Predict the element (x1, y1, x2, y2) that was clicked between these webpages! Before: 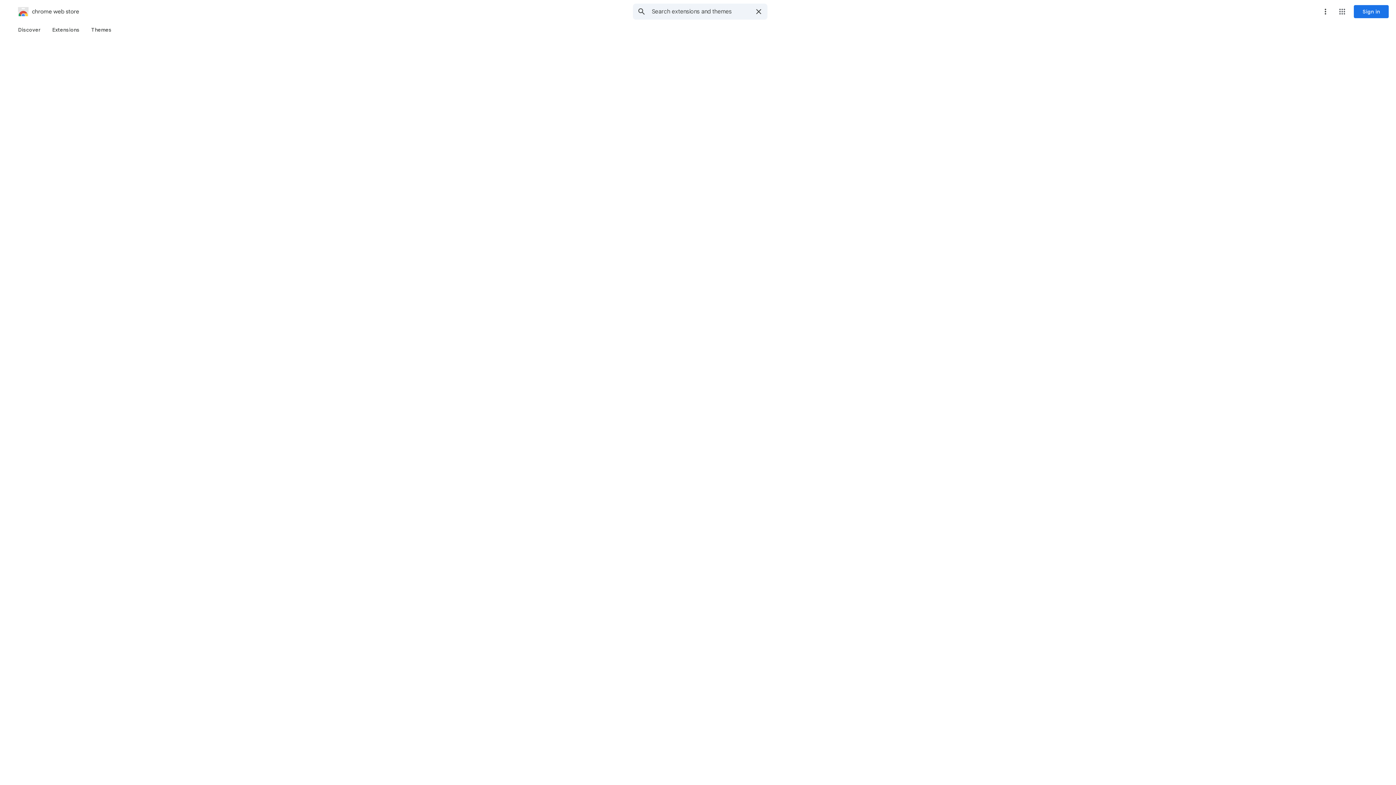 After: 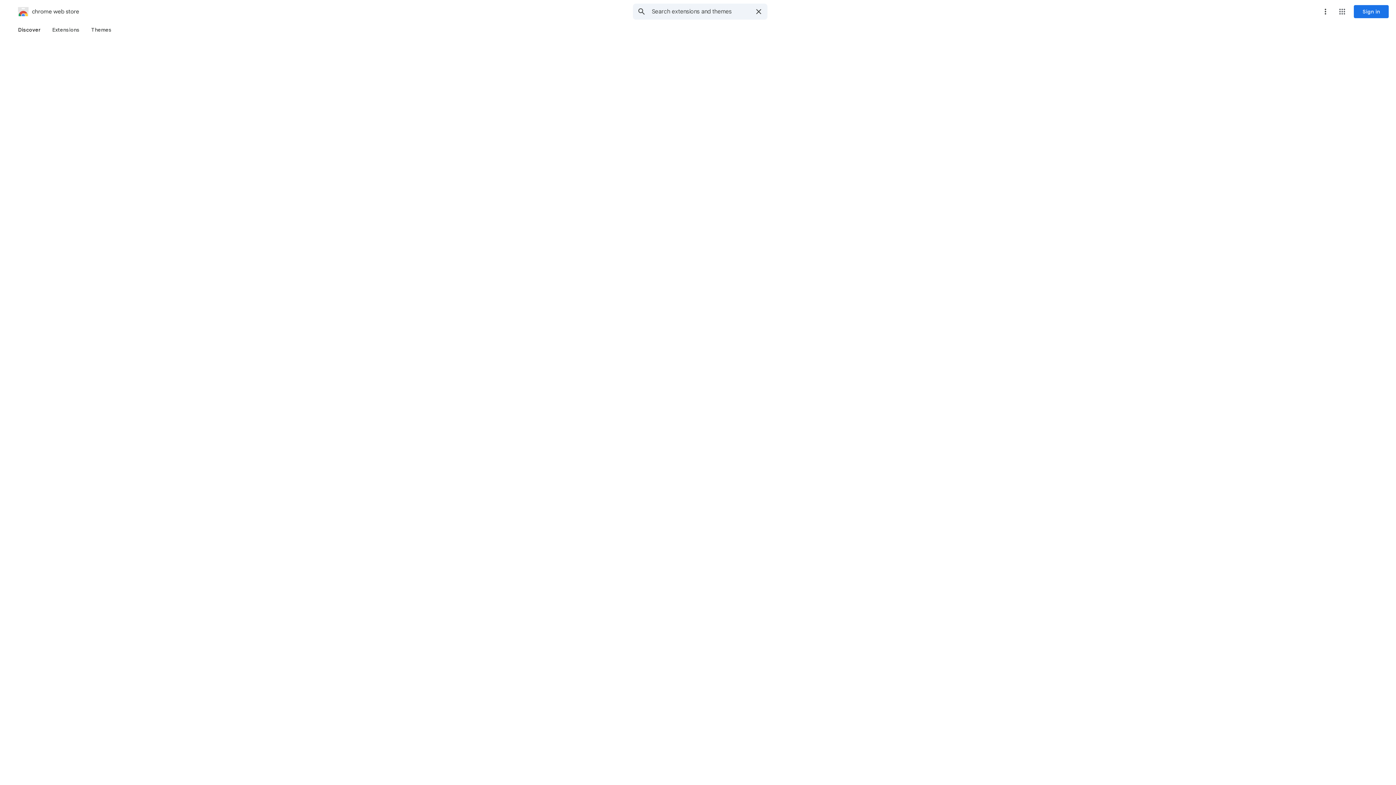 Action: bbox: (12, 23, 46, 36) label: Discover